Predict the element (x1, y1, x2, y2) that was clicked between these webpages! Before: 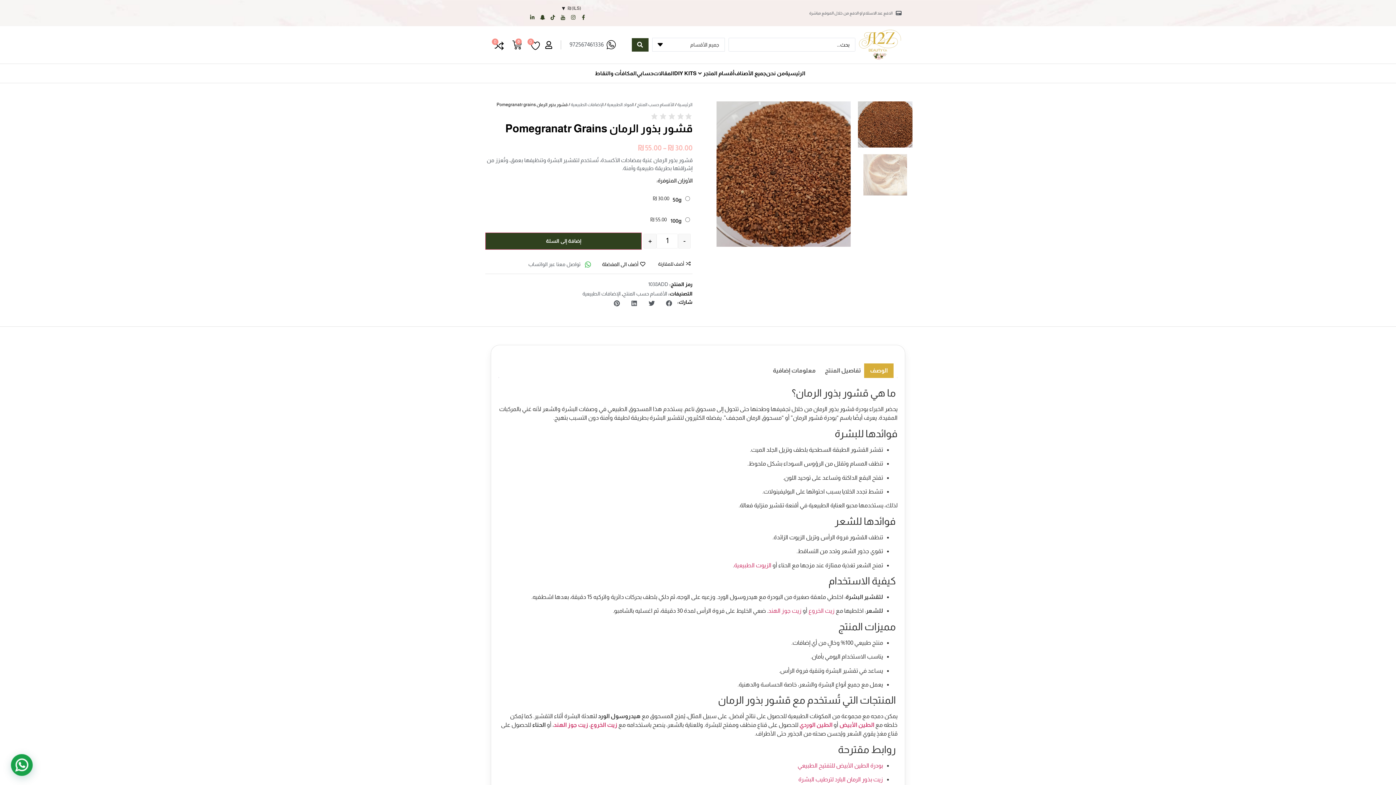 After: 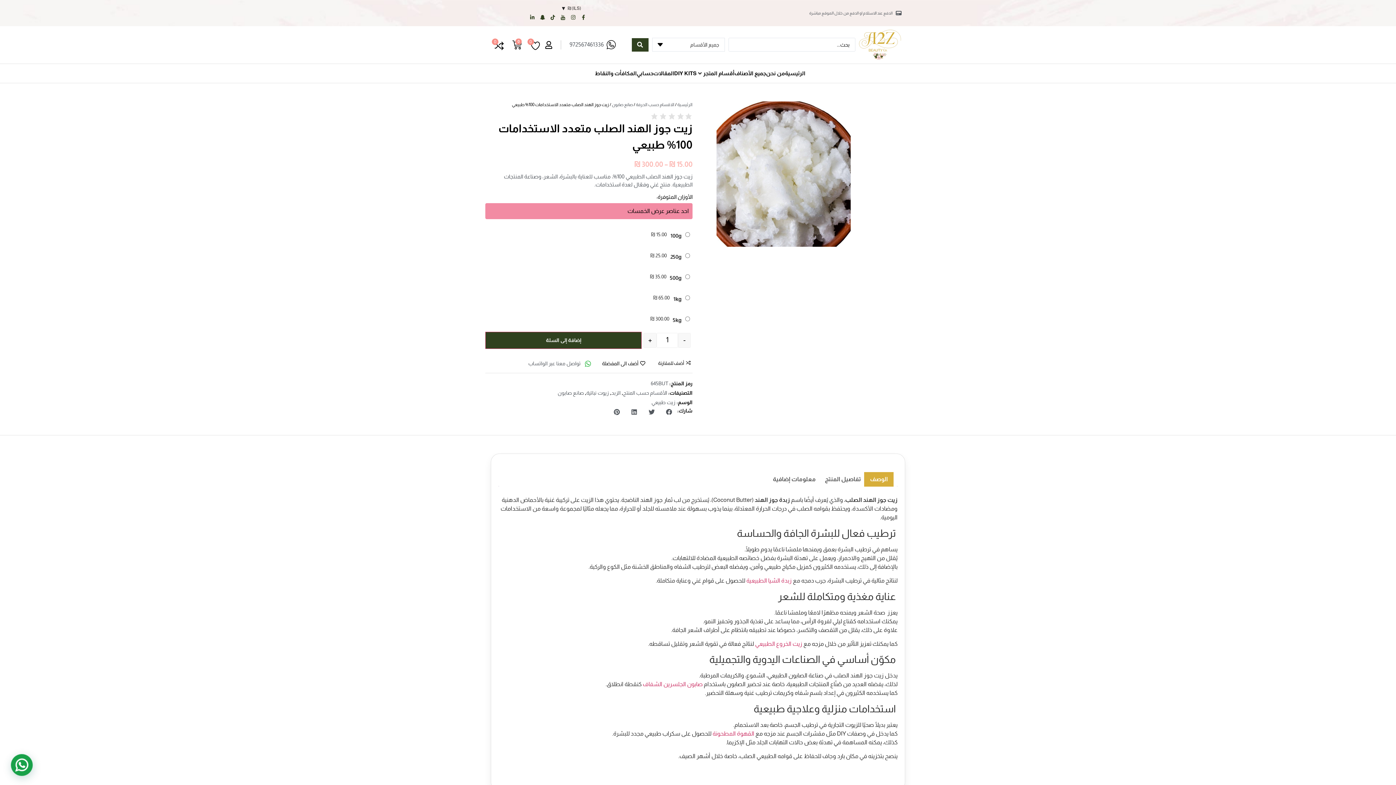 Action: bbox: (768, 608, 801, 614) label: زيت جوز الهند